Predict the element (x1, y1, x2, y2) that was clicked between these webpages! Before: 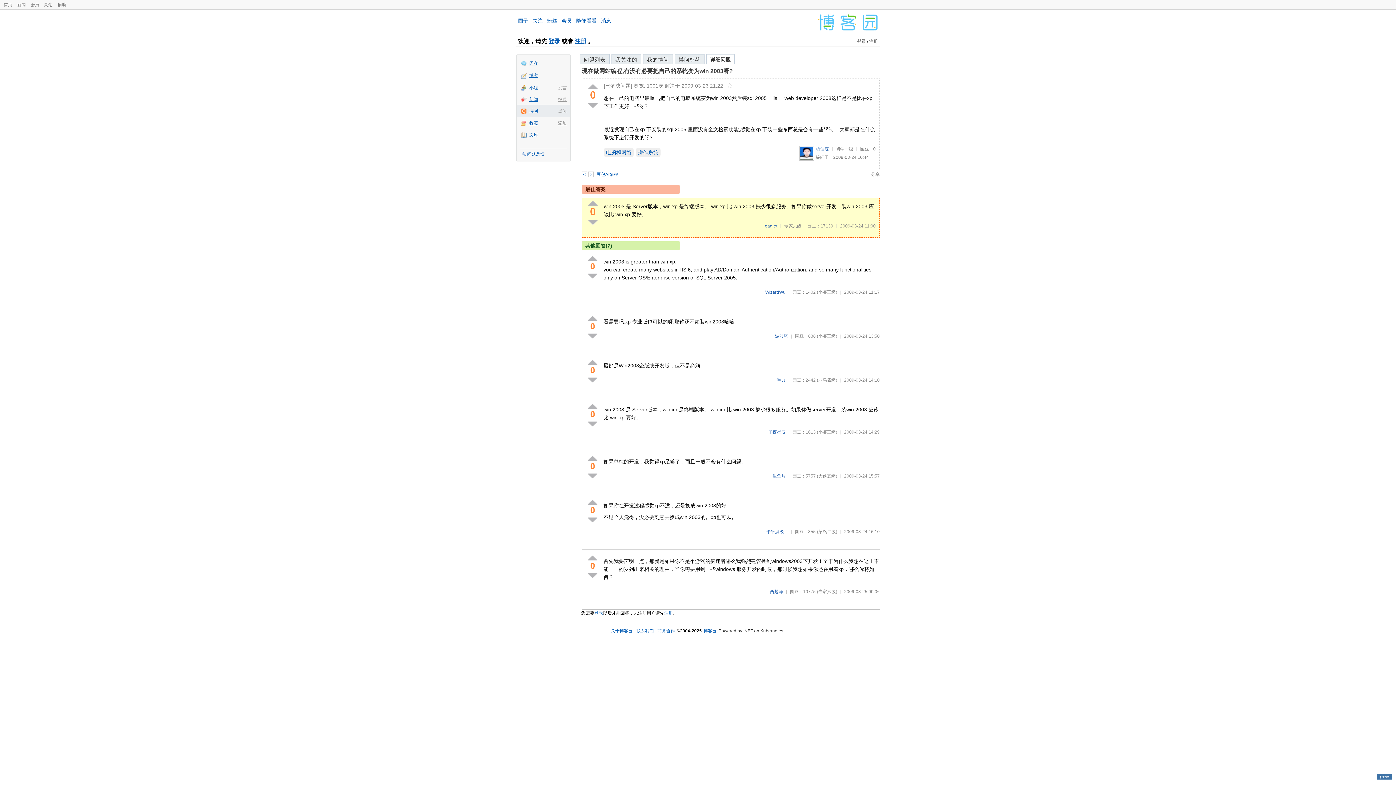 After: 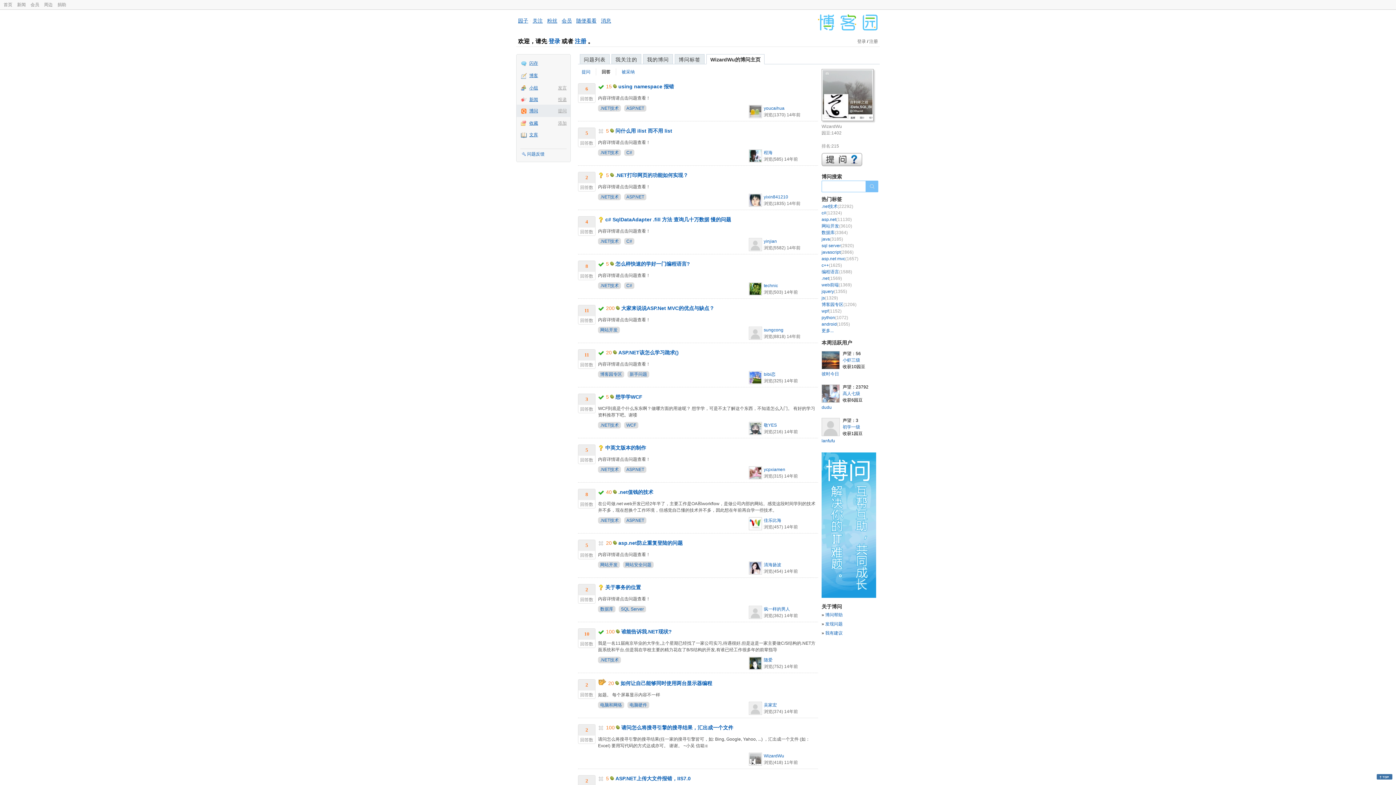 Action: label: WizardWu bbox: (765, 289, 785, 294)